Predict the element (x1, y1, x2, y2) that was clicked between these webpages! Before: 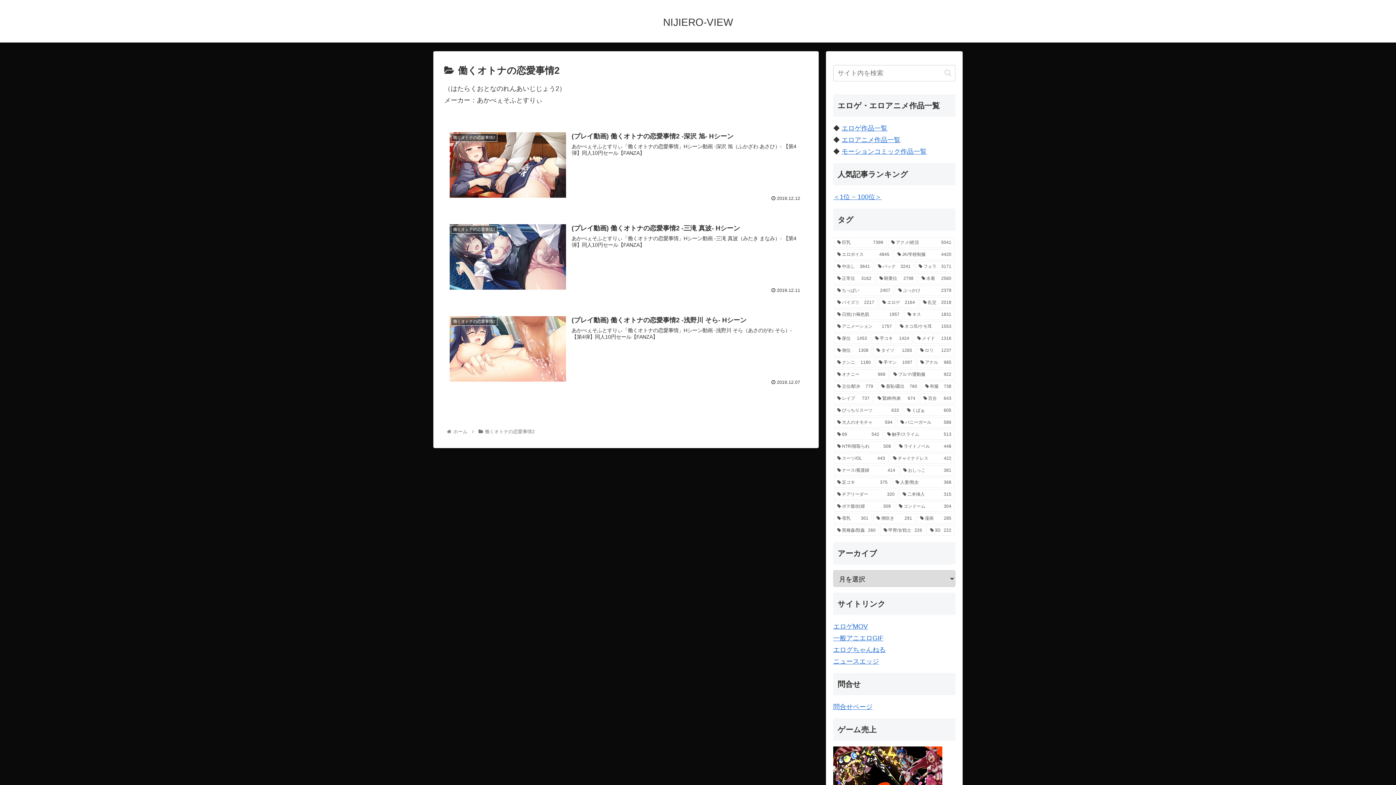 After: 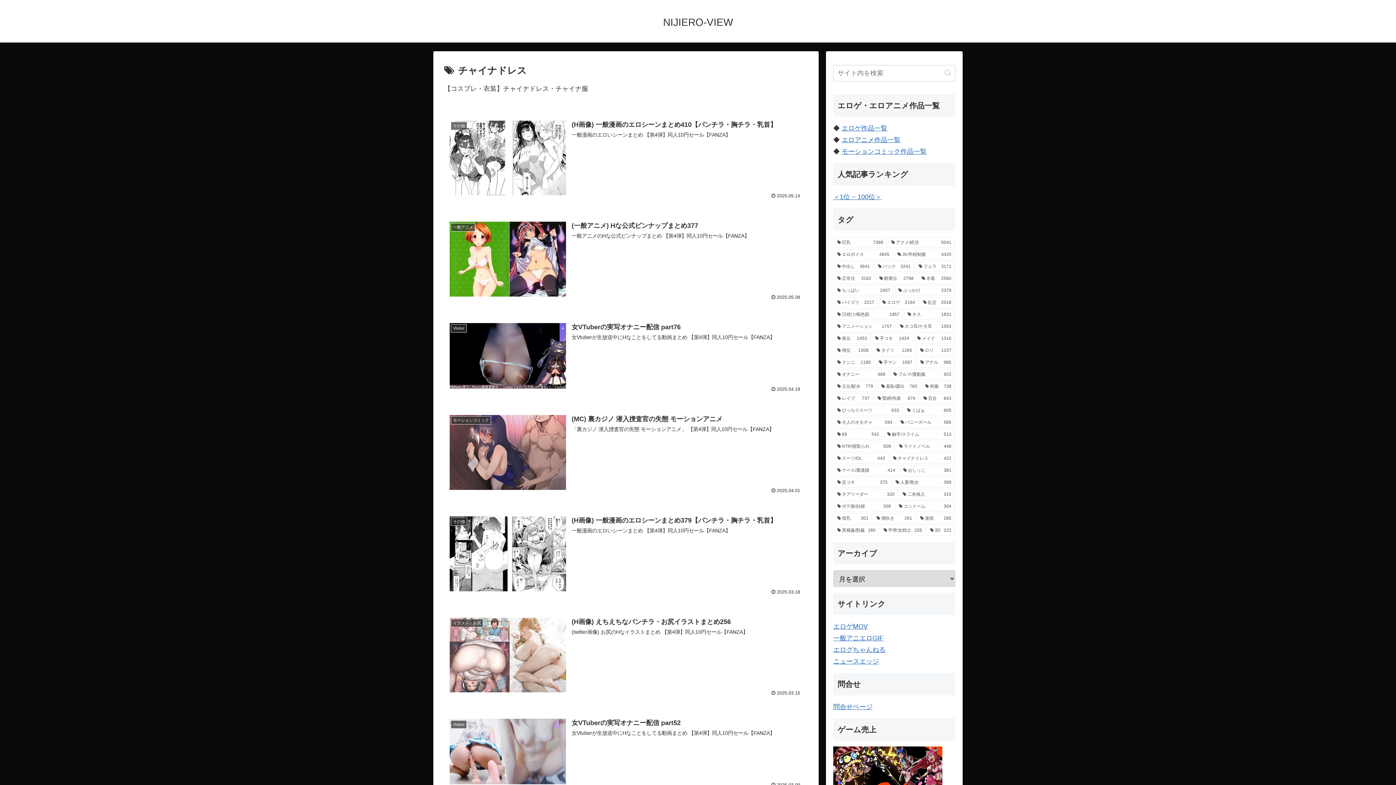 Action: label: チャイナドレス (422個の項目) bbox: (890, 453, 954, 463)